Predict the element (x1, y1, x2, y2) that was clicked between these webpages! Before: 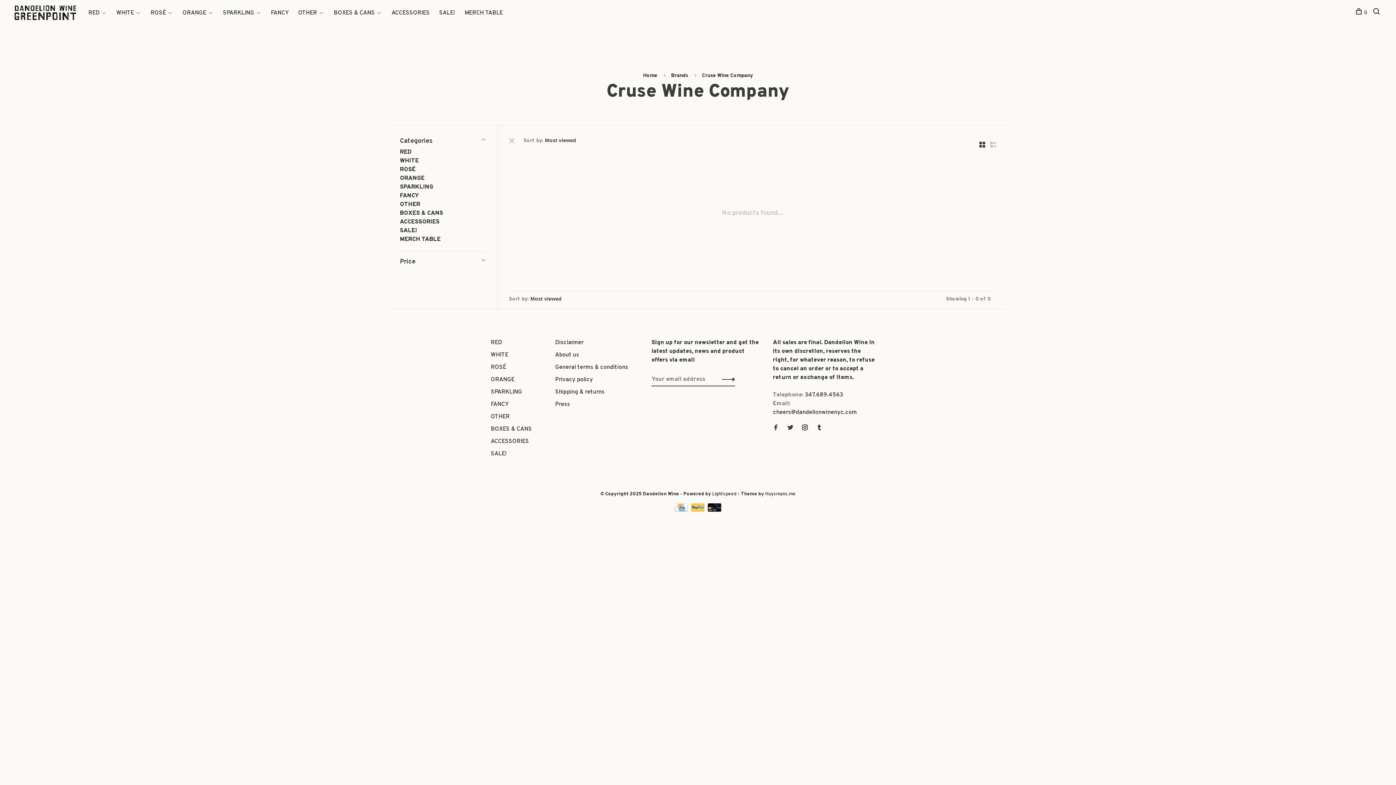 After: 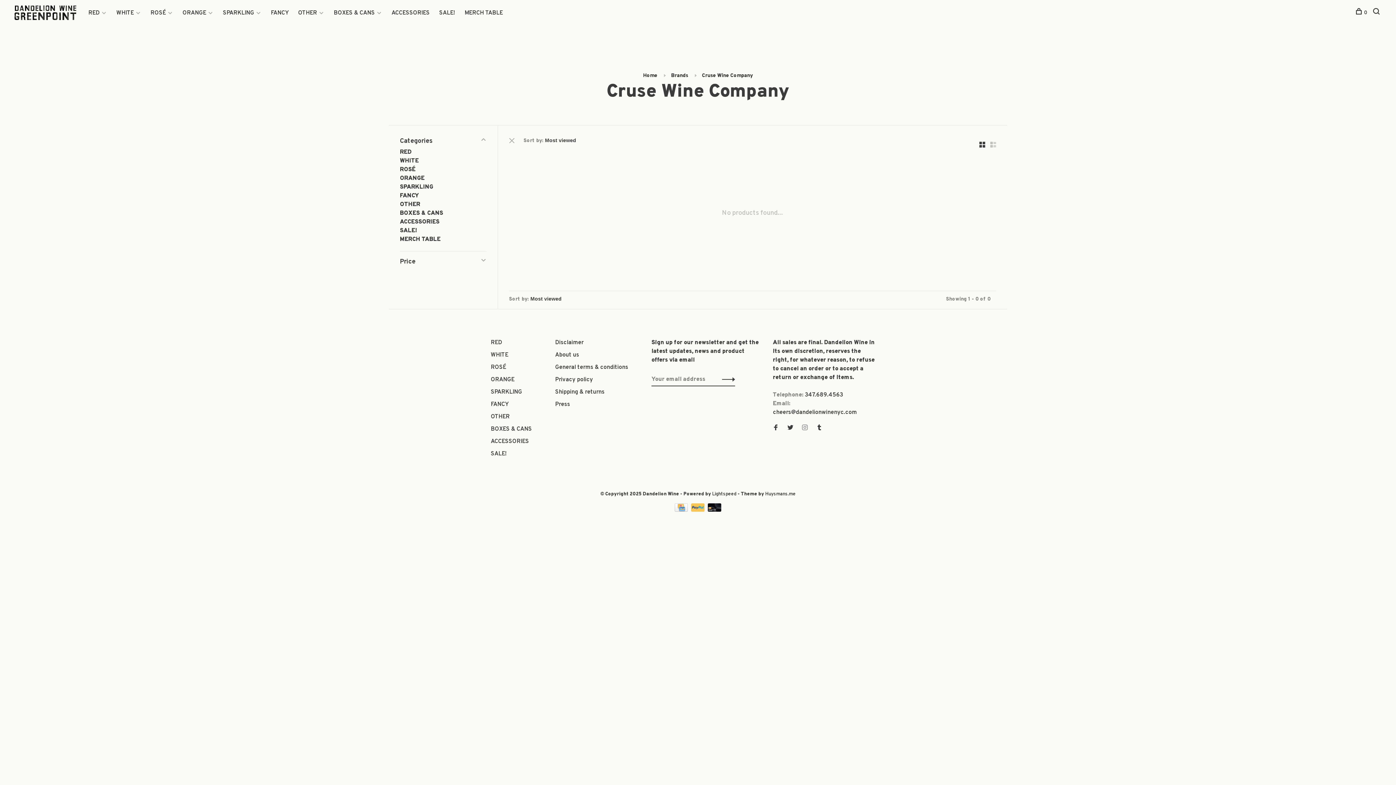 Action: bbox: (802, 425, 808, 432)